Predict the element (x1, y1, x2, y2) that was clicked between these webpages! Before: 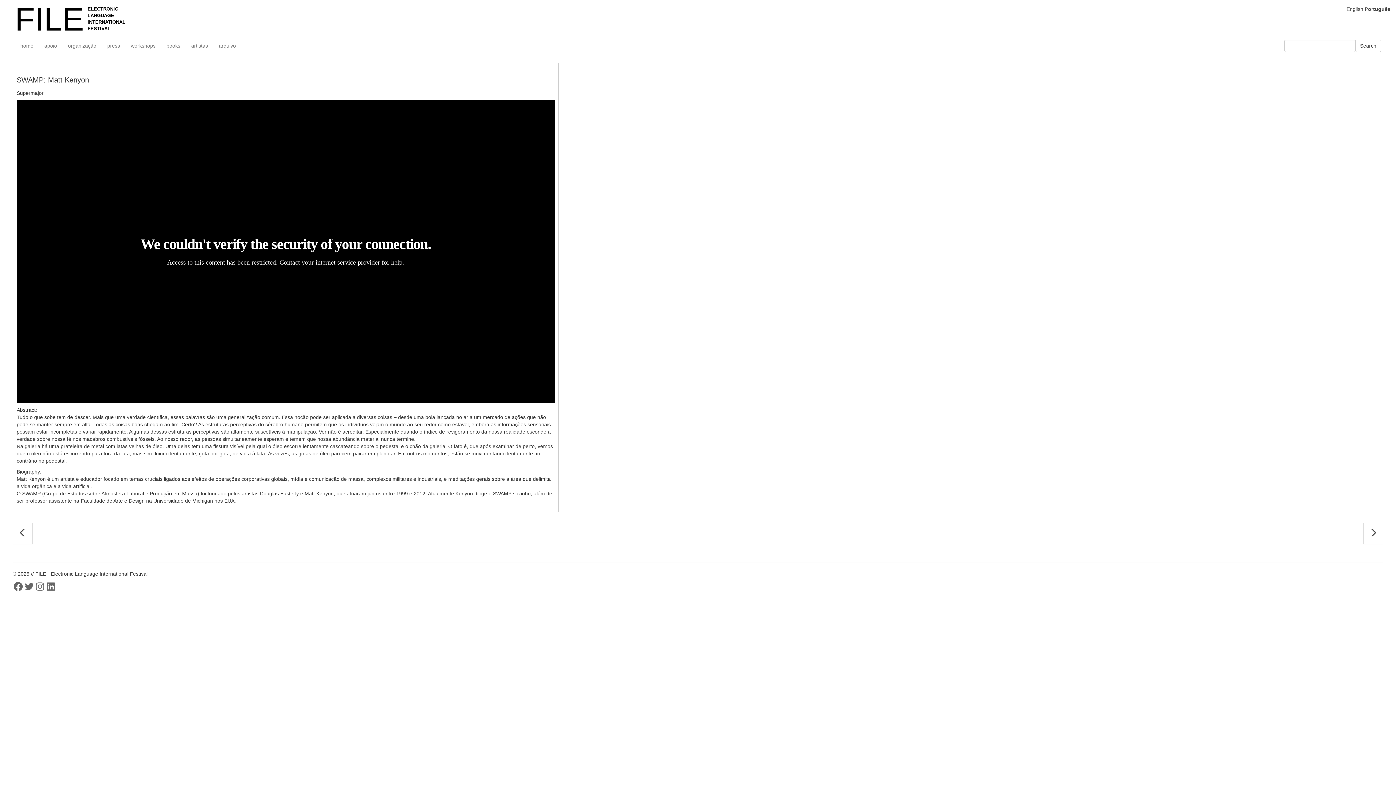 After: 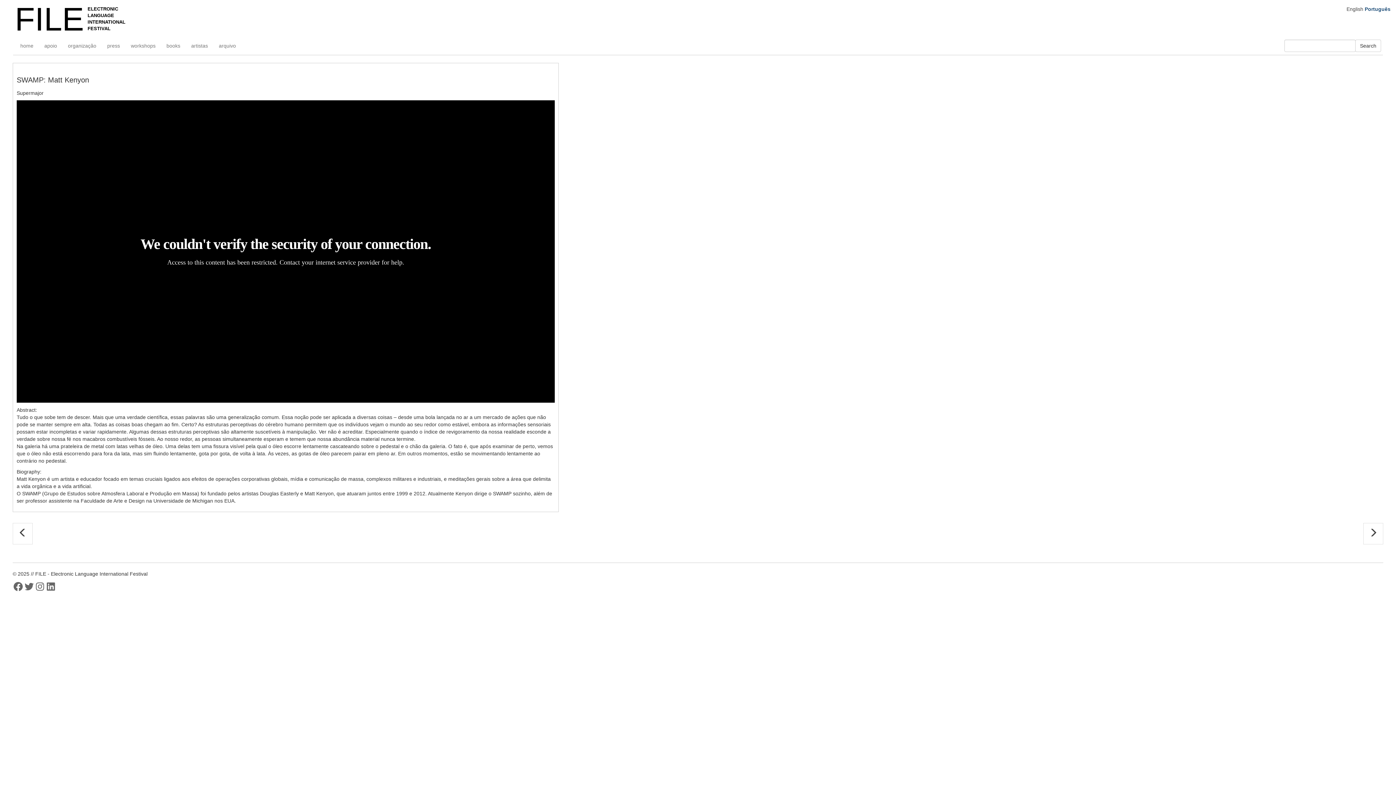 Action: bbox: (1365, 6, 1390, 12) label: Português